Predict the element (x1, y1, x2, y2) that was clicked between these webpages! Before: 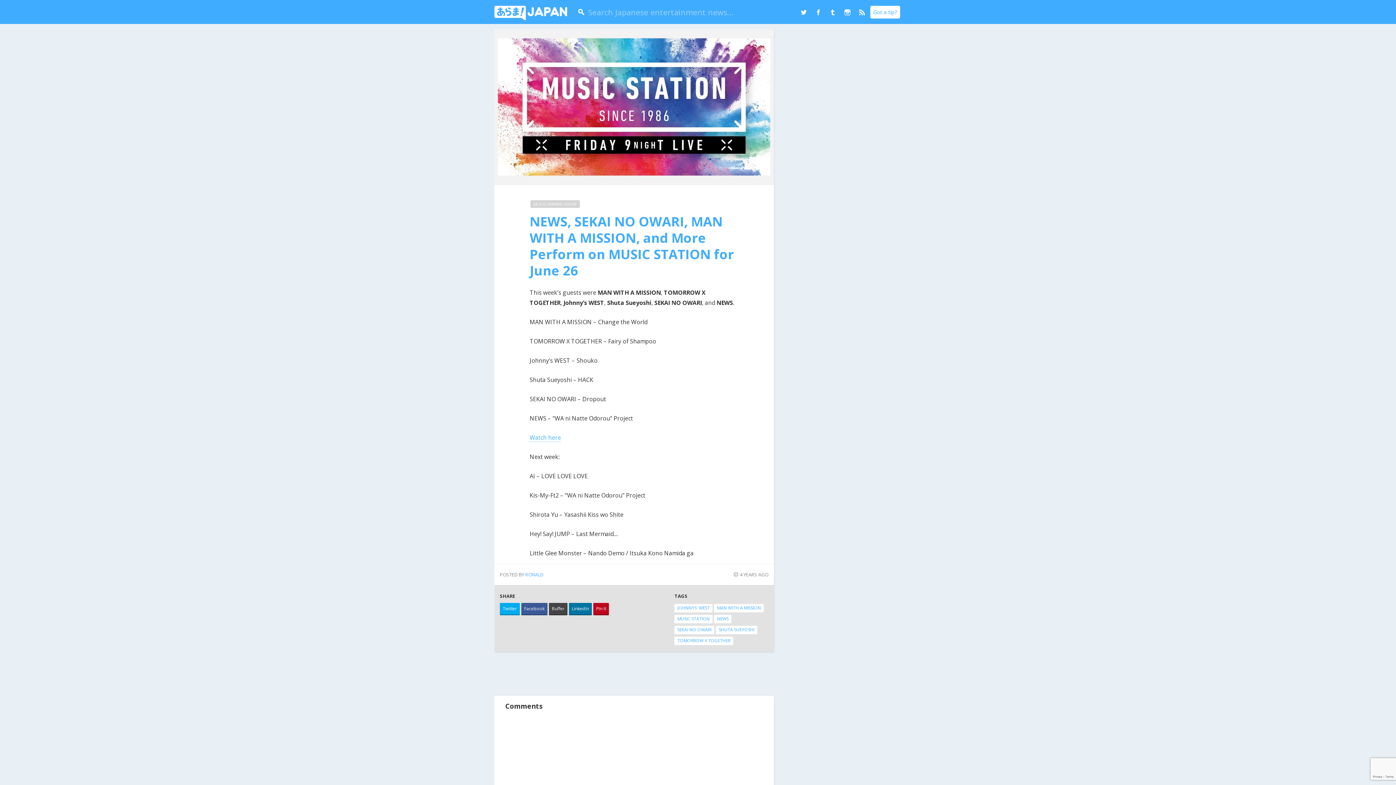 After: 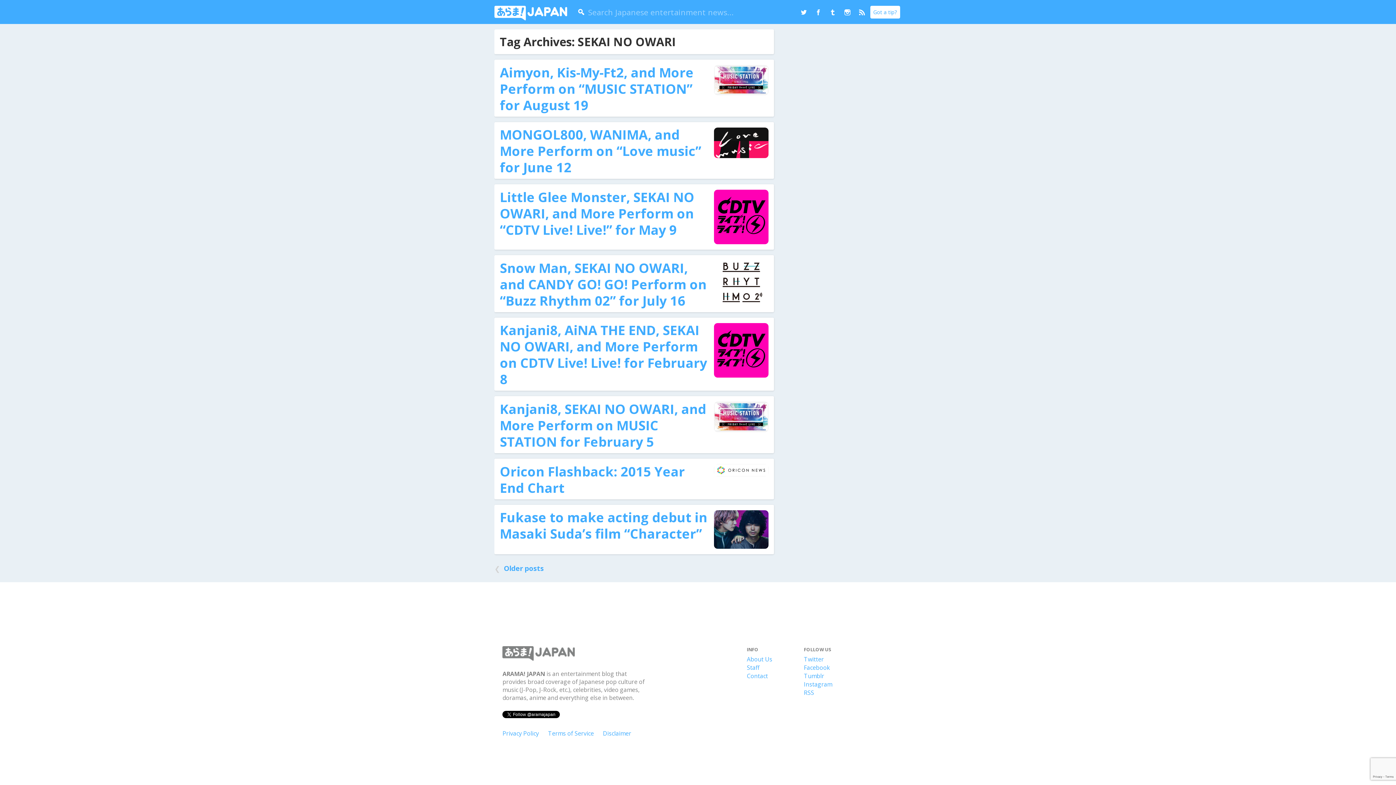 Action: bbox: (674, 626, 714, 634) label: SEKAI NO OWARI